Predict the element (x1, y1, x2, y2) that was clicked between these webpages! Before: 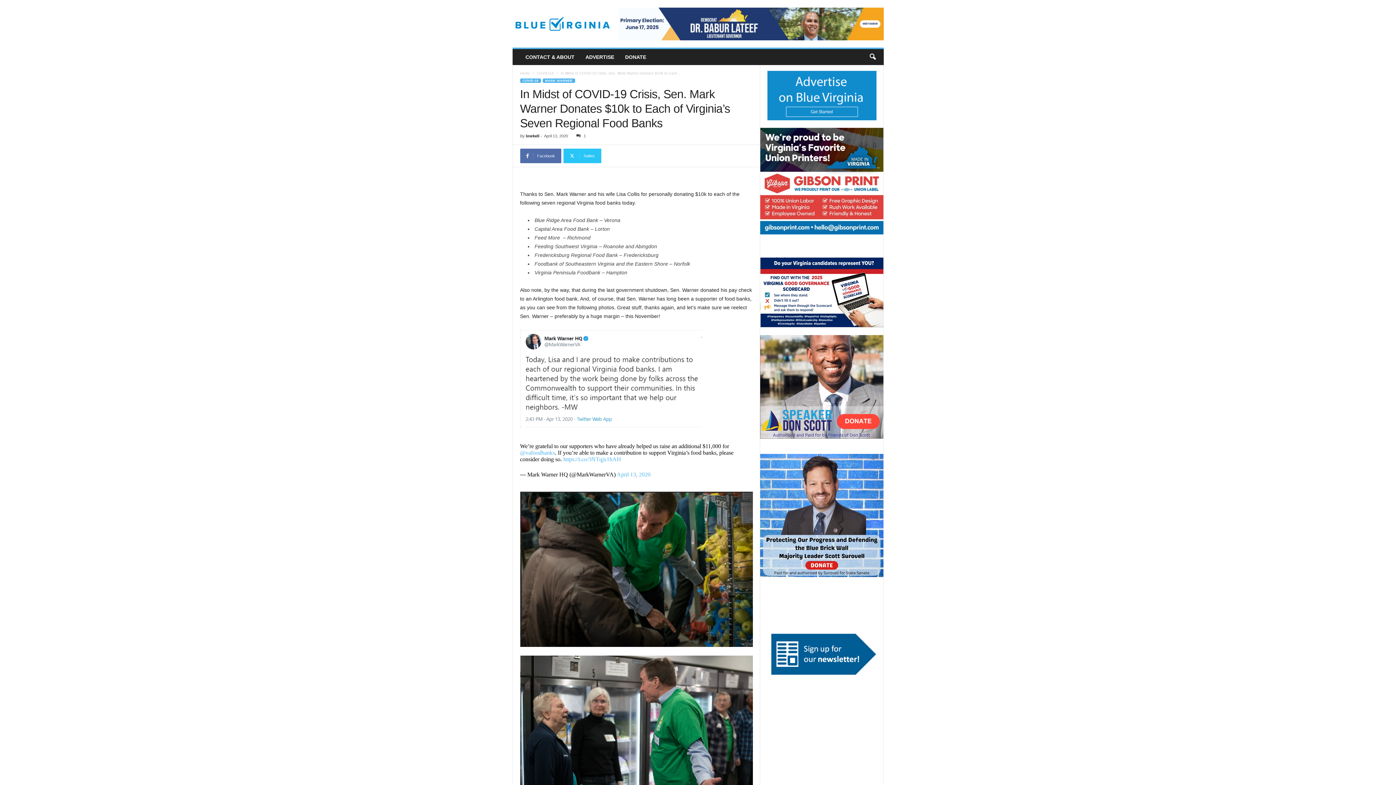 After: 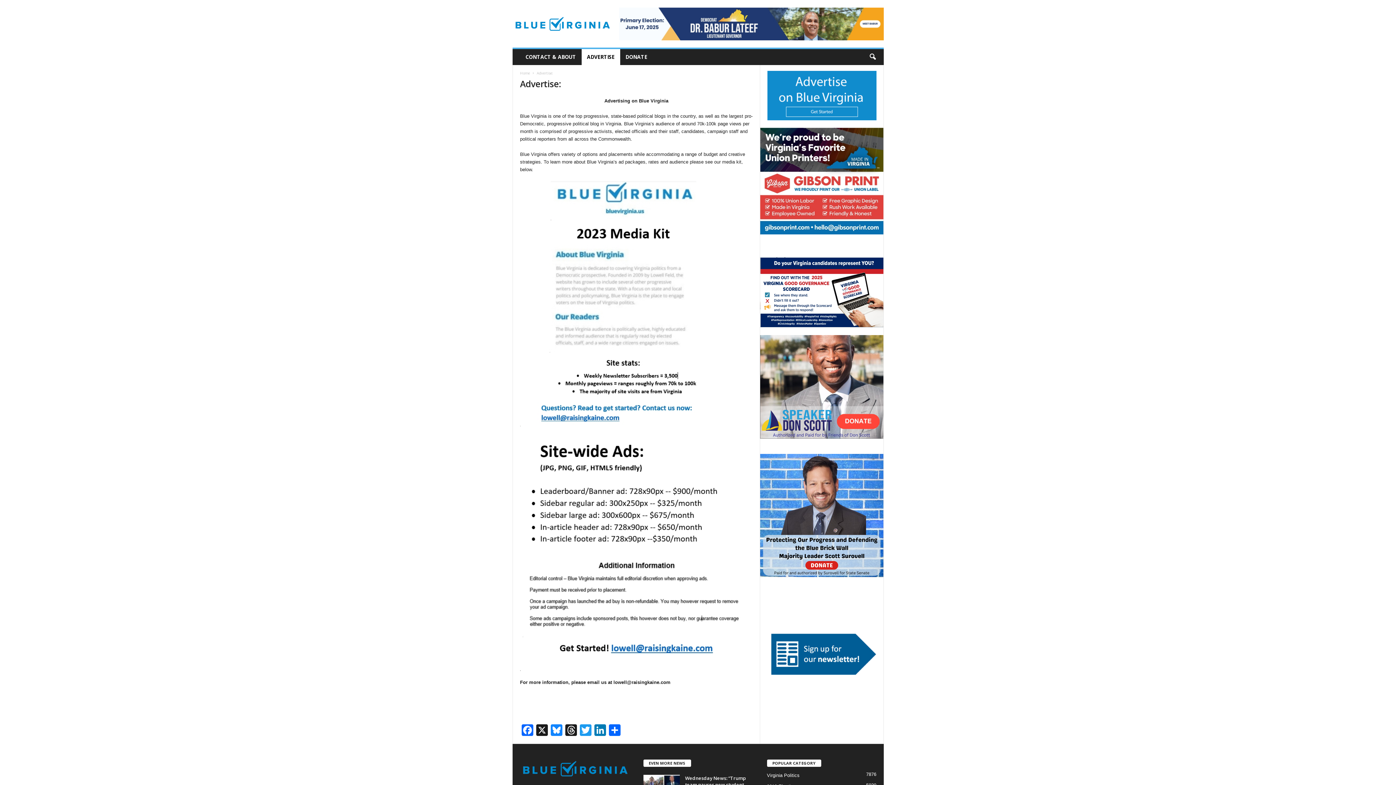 Action: bbox: (767, 70, 876, 120)